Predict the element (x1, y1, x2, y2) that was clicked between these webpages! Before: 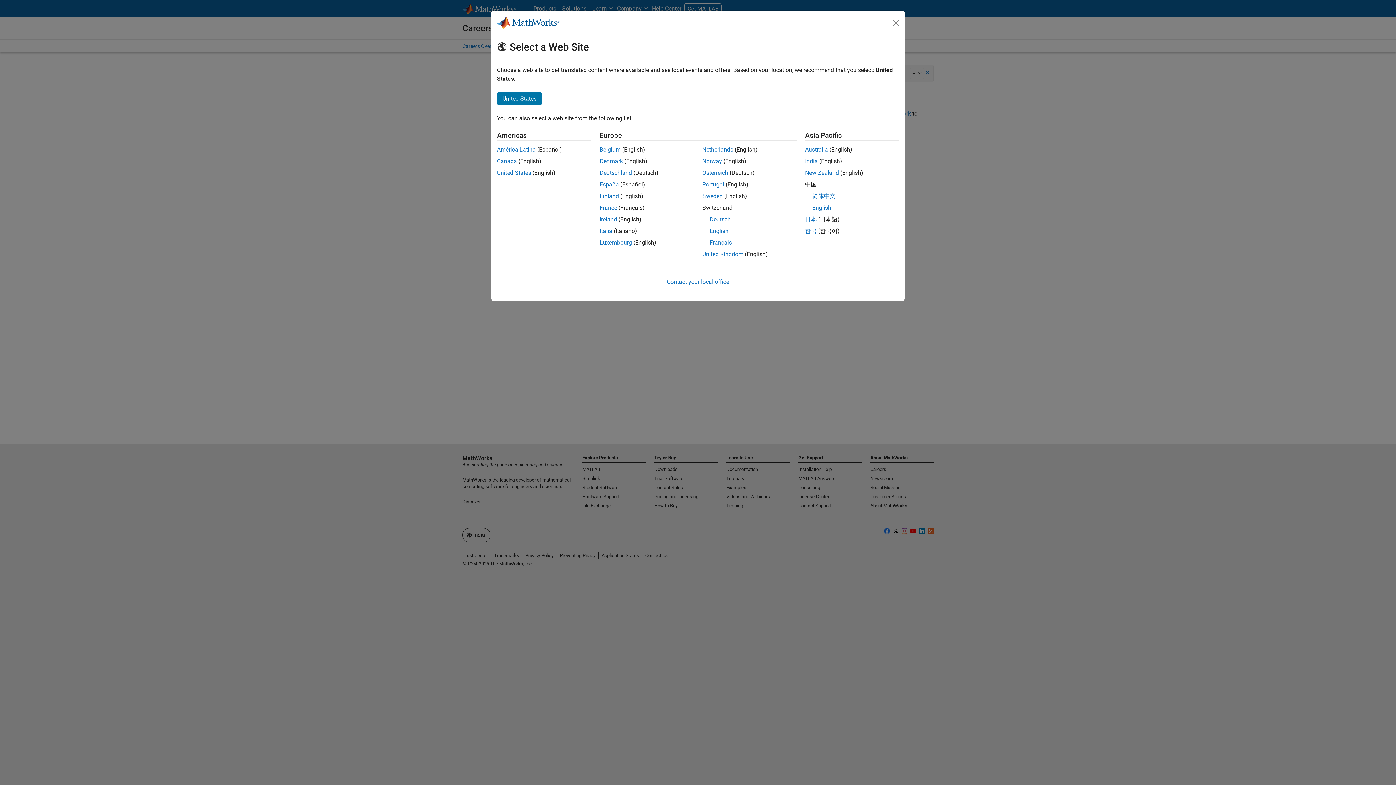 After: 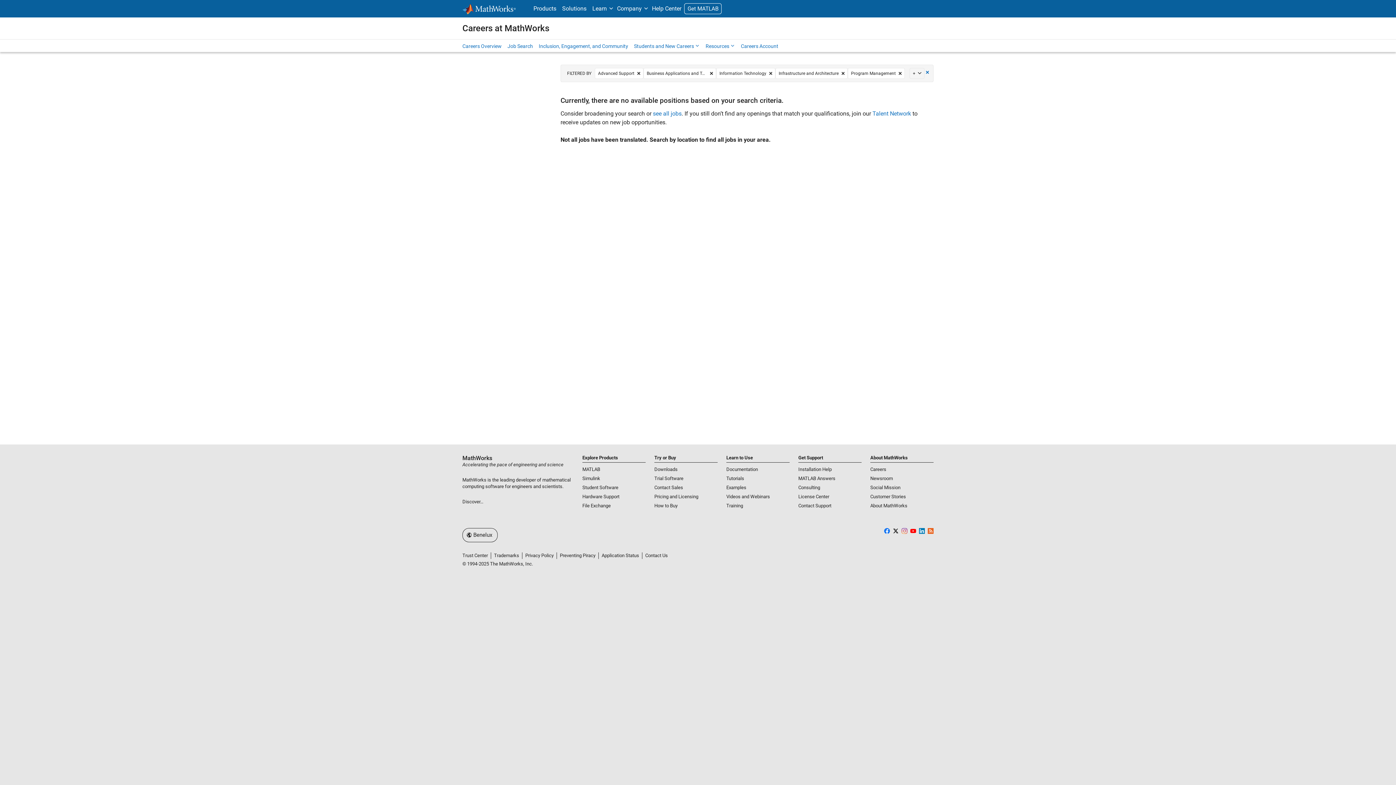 Action: label: Luxembourg bbox: (599, 239, 632, 246)